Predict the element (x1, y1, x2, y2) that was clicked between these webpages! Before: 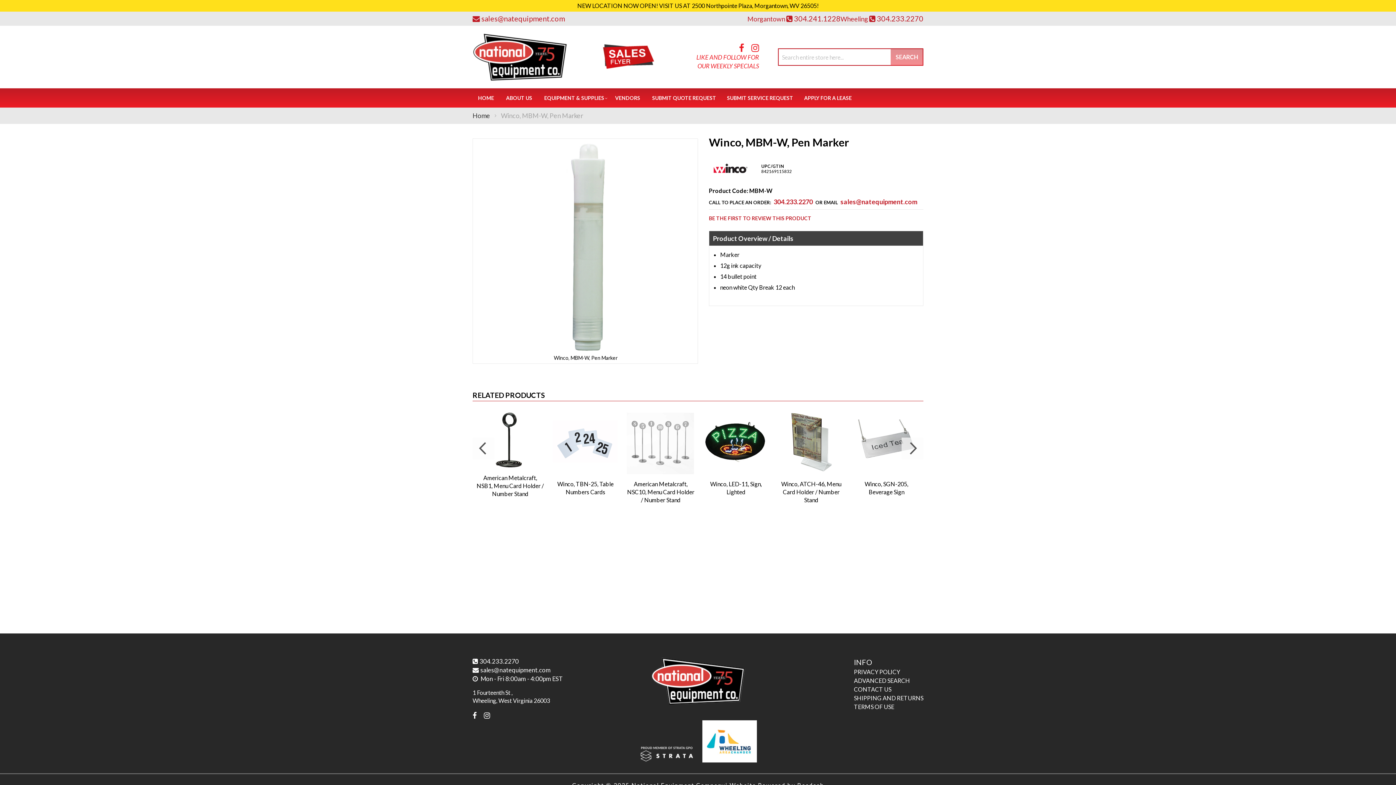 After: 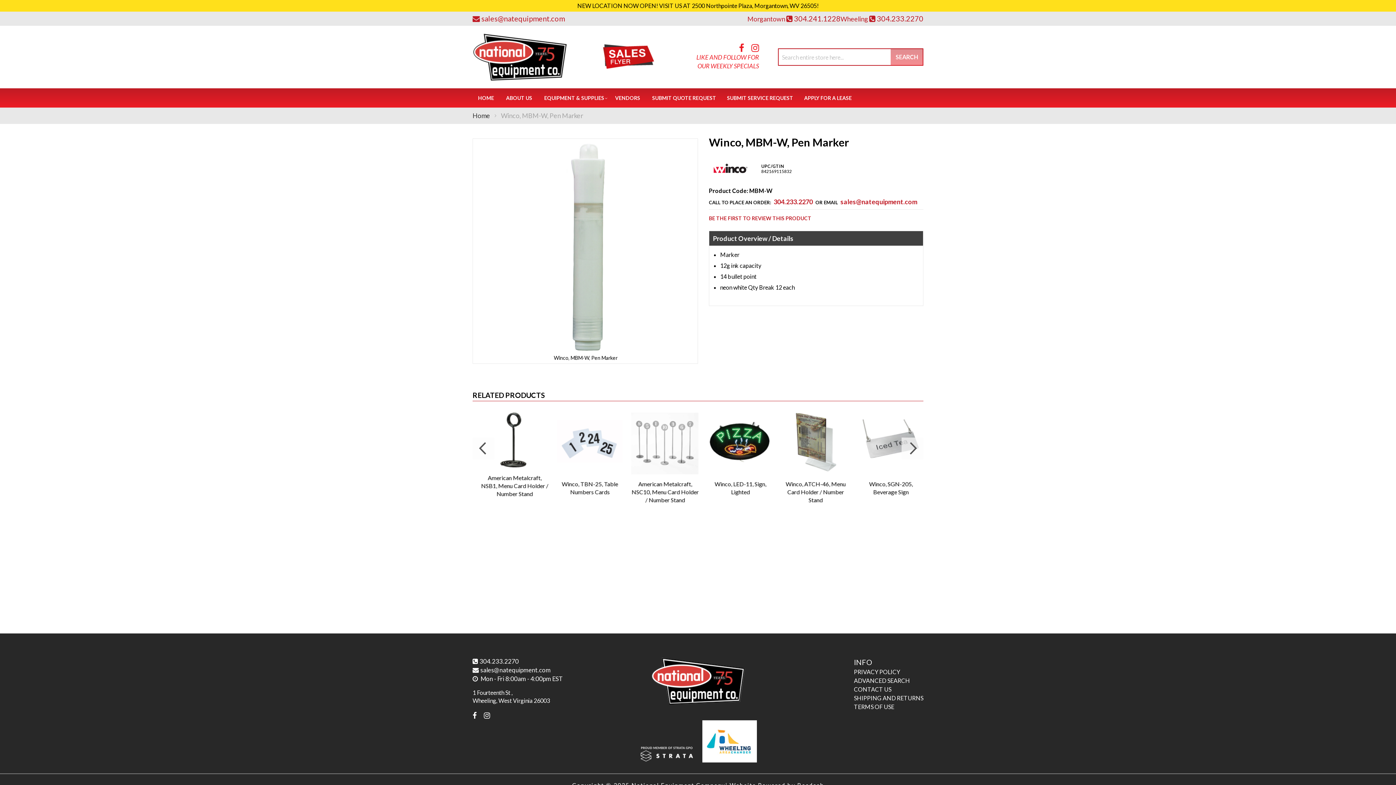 Action: bbox: (702, 757, 756, 764)